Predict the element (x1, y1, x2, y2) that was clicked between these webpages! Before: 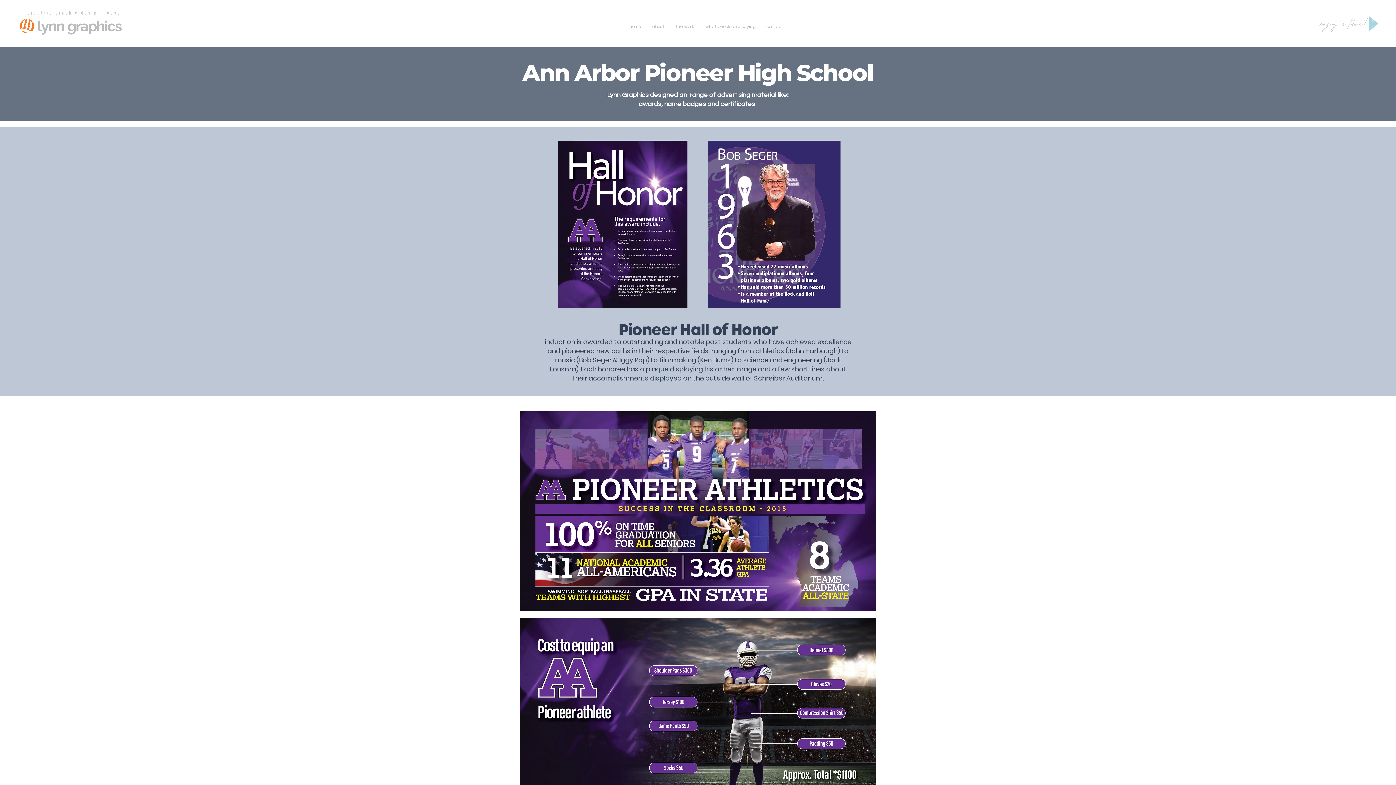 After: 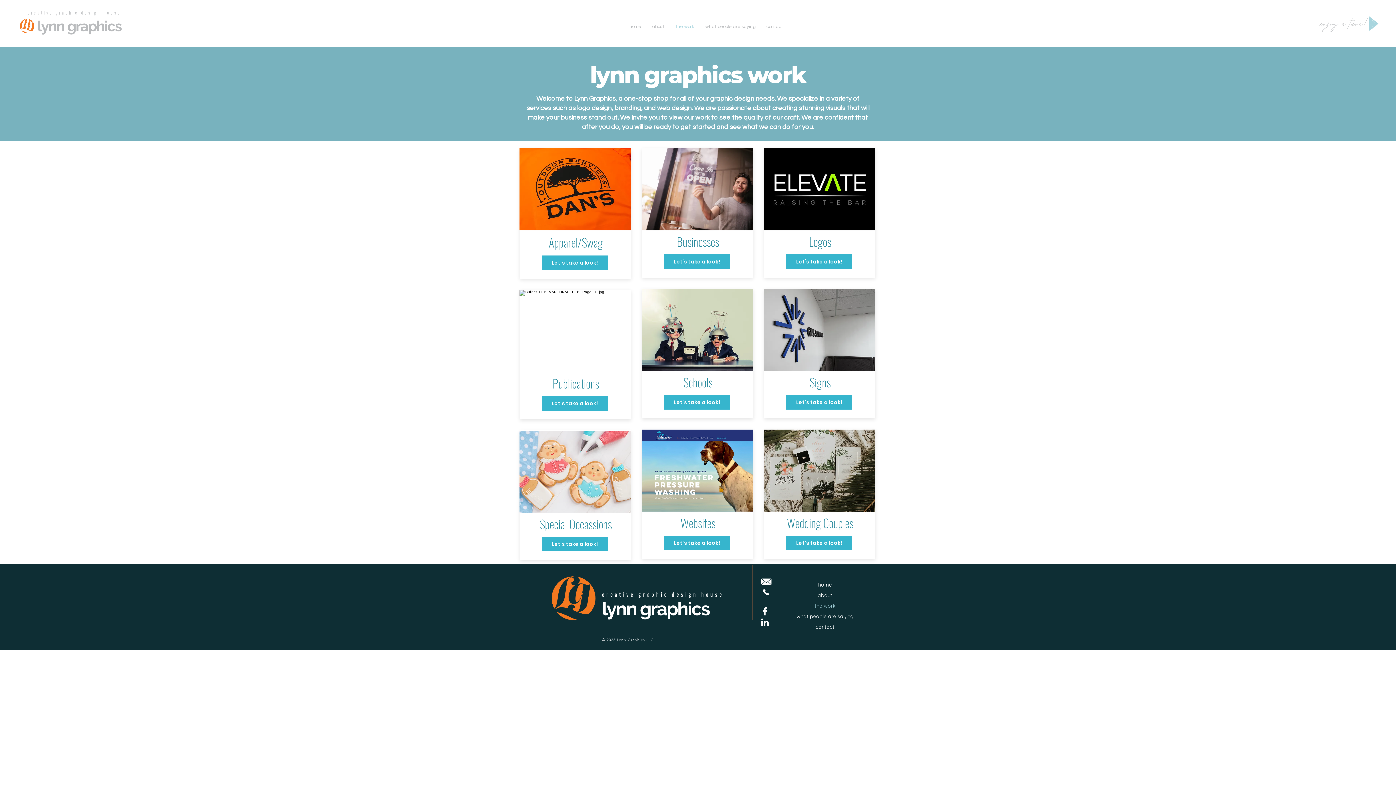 Action: bbox: (670, 17, 700, 35) label: the work